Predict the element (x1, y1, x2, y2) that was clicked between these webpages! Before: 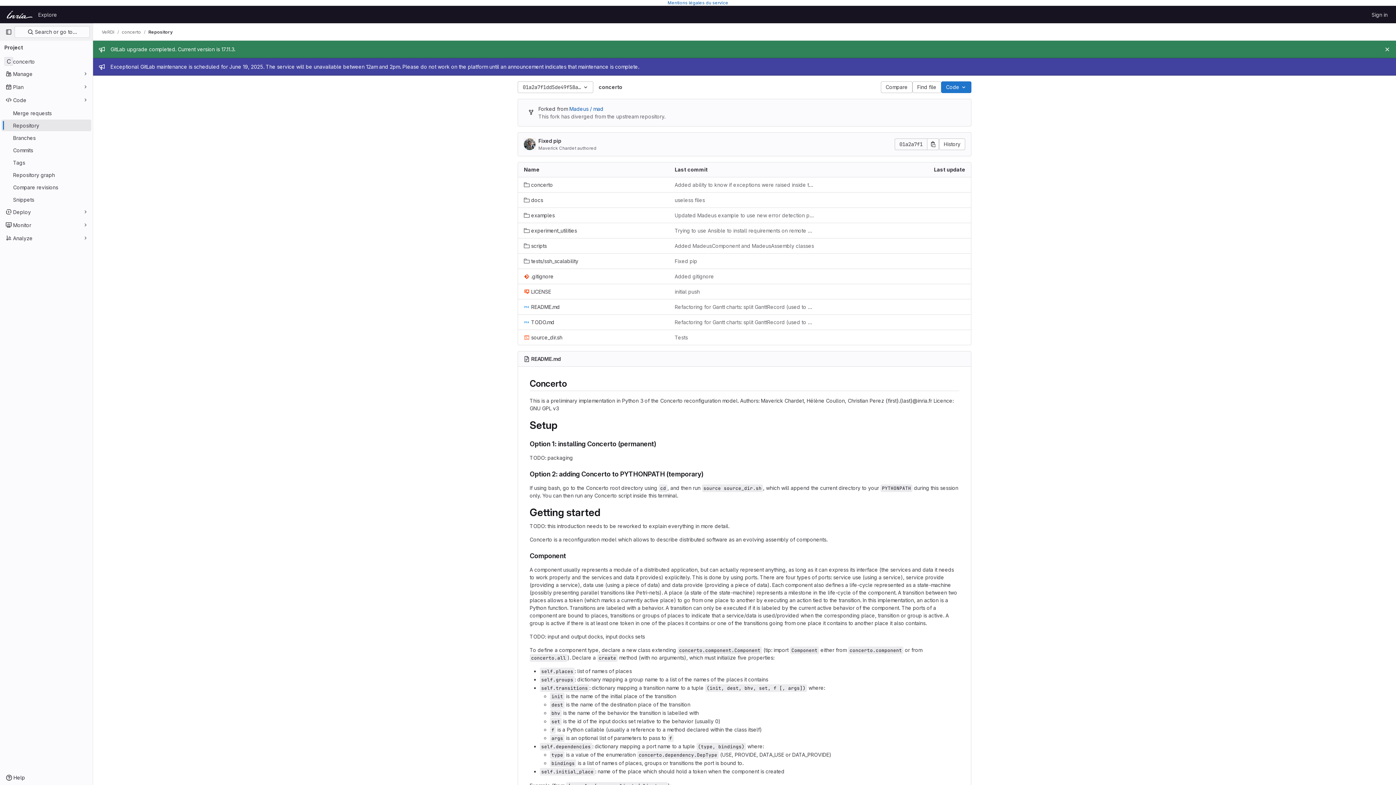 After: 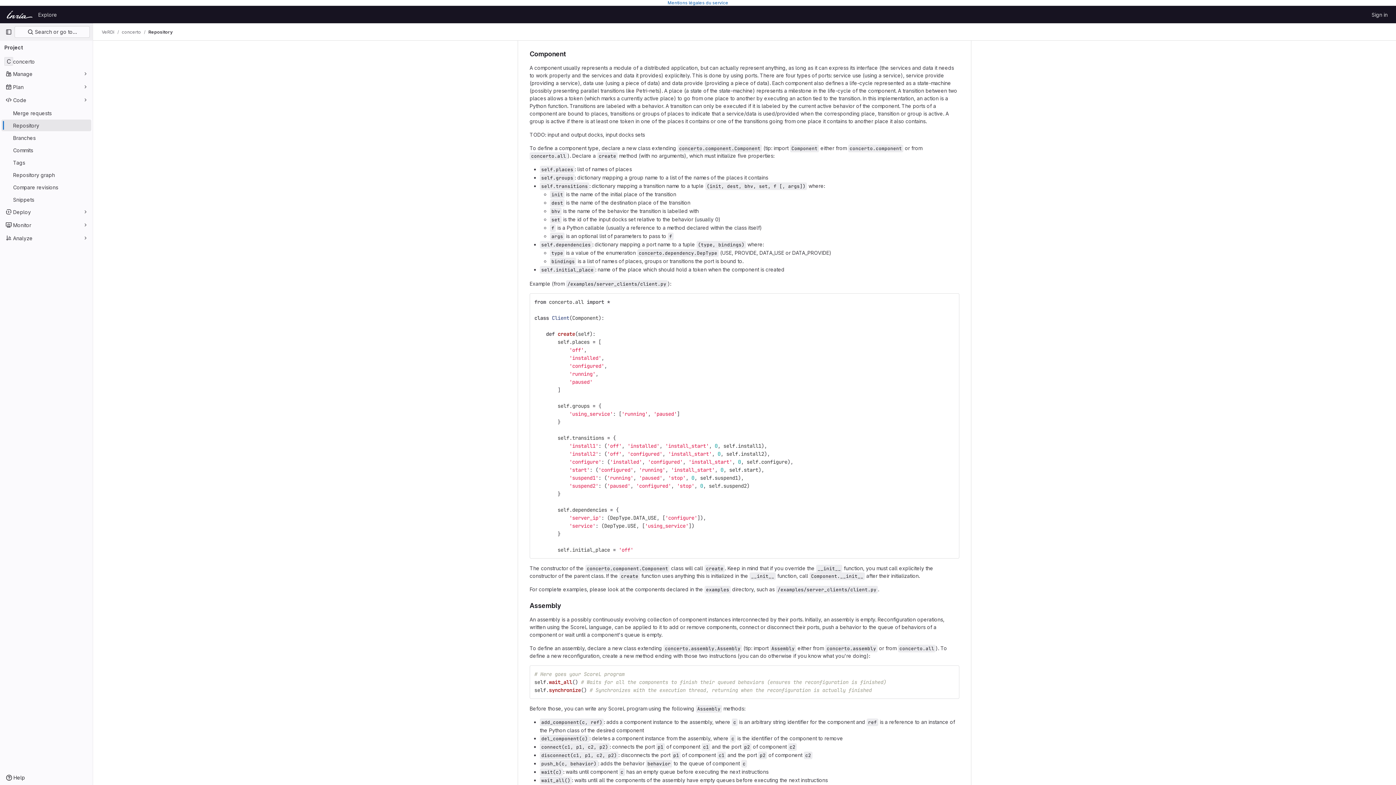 Action: bbox: (522, 552, 529, 560)